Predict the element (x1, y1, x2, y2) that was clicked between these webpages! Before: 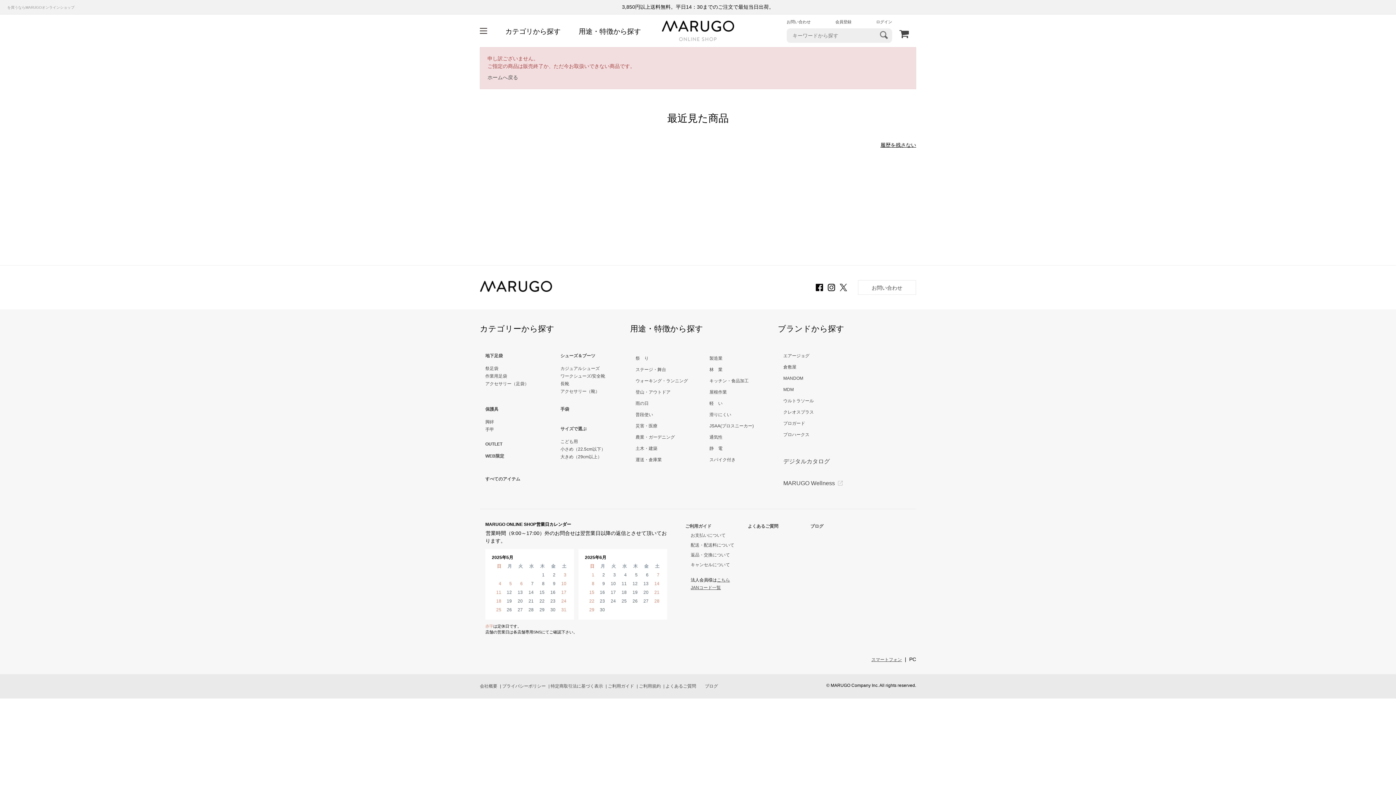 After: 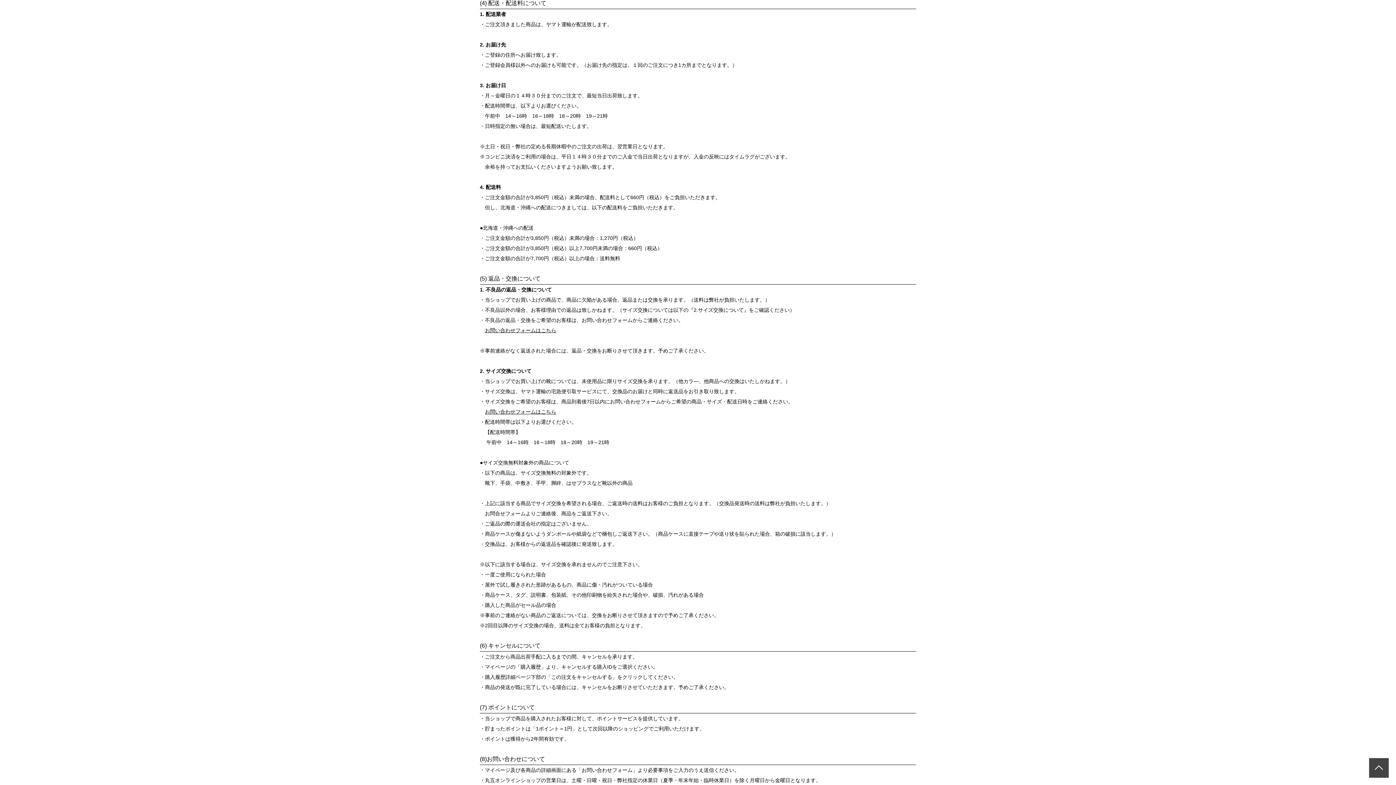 Action: label: 配送・配送料について bbox: (685, 542, 734, 548)